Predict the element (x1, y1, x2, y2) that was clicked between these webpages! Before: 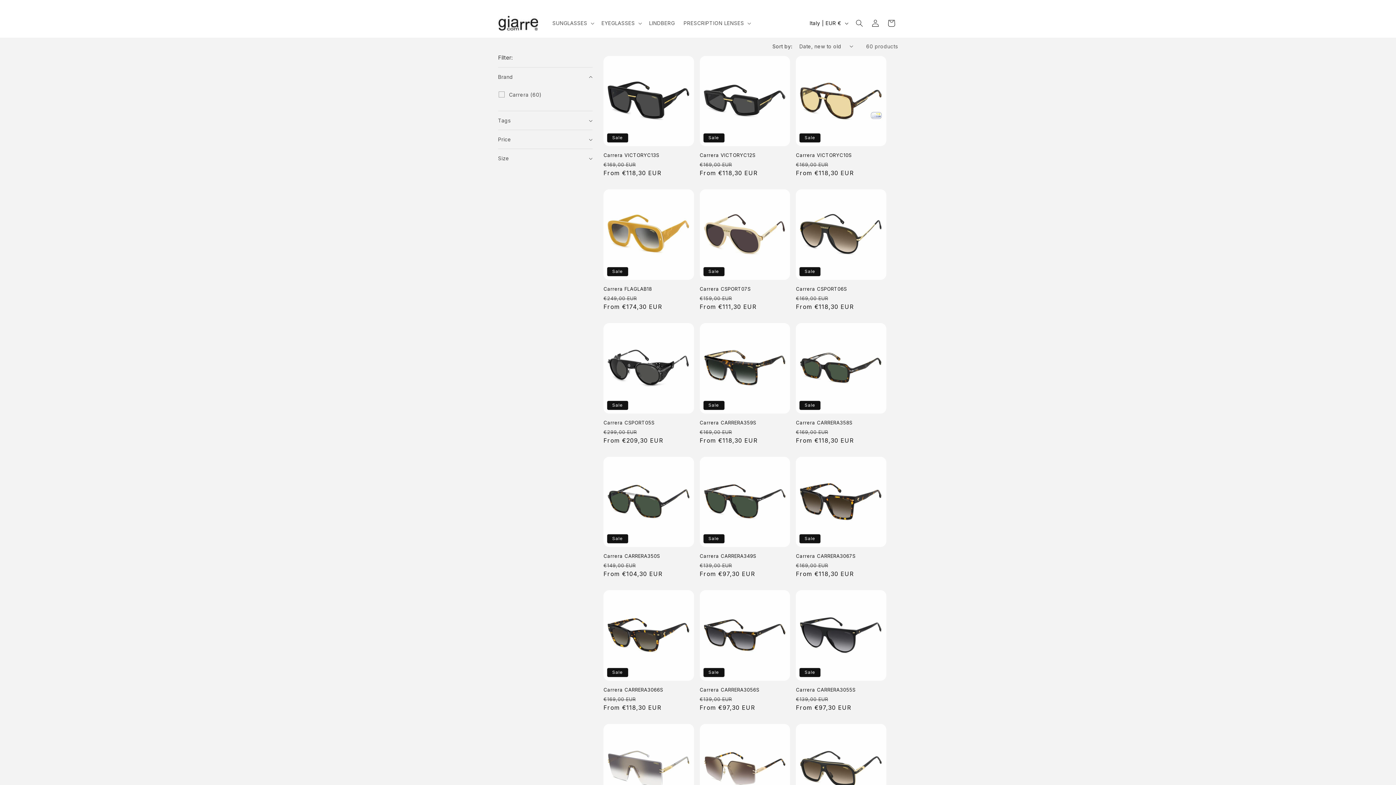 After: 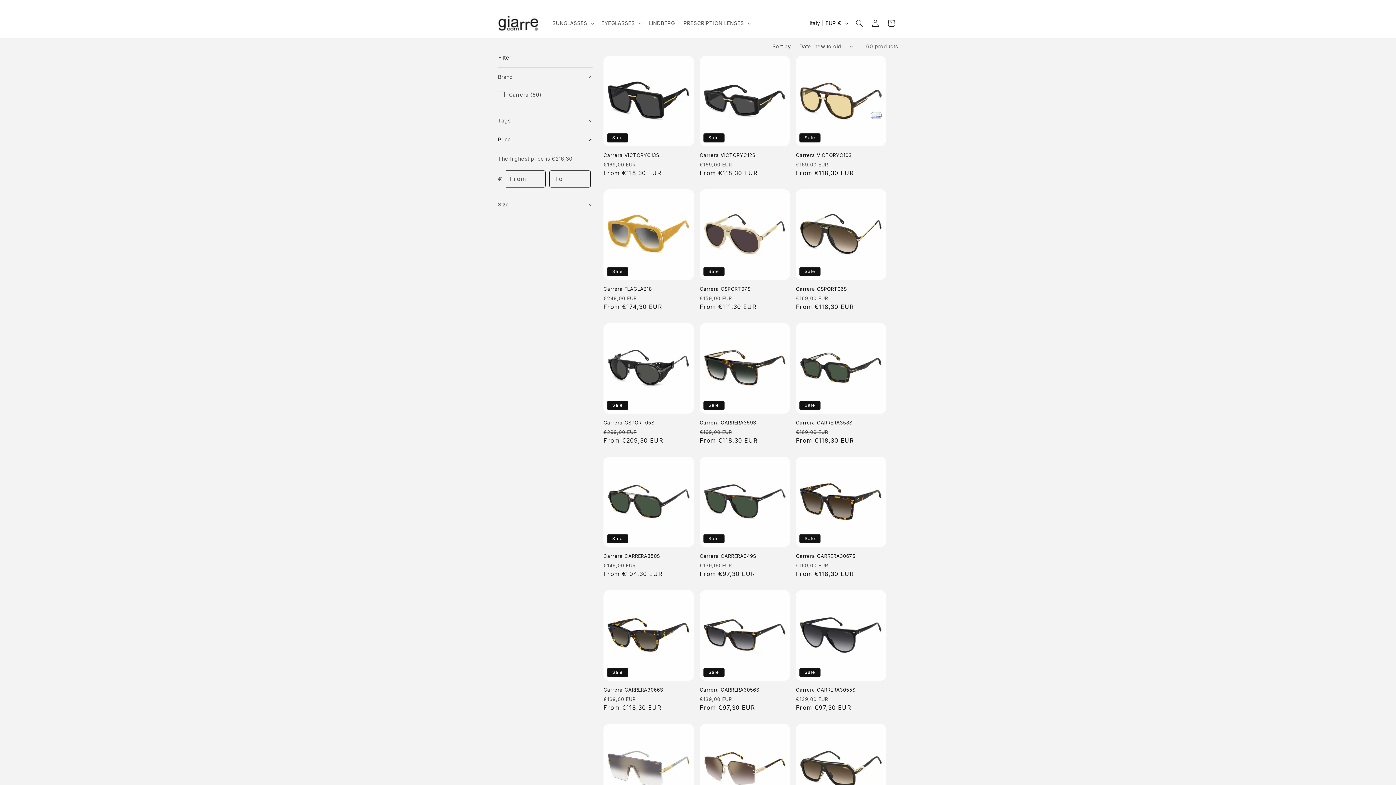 Action: label: Price bbox: (498, 130, 592, 148)